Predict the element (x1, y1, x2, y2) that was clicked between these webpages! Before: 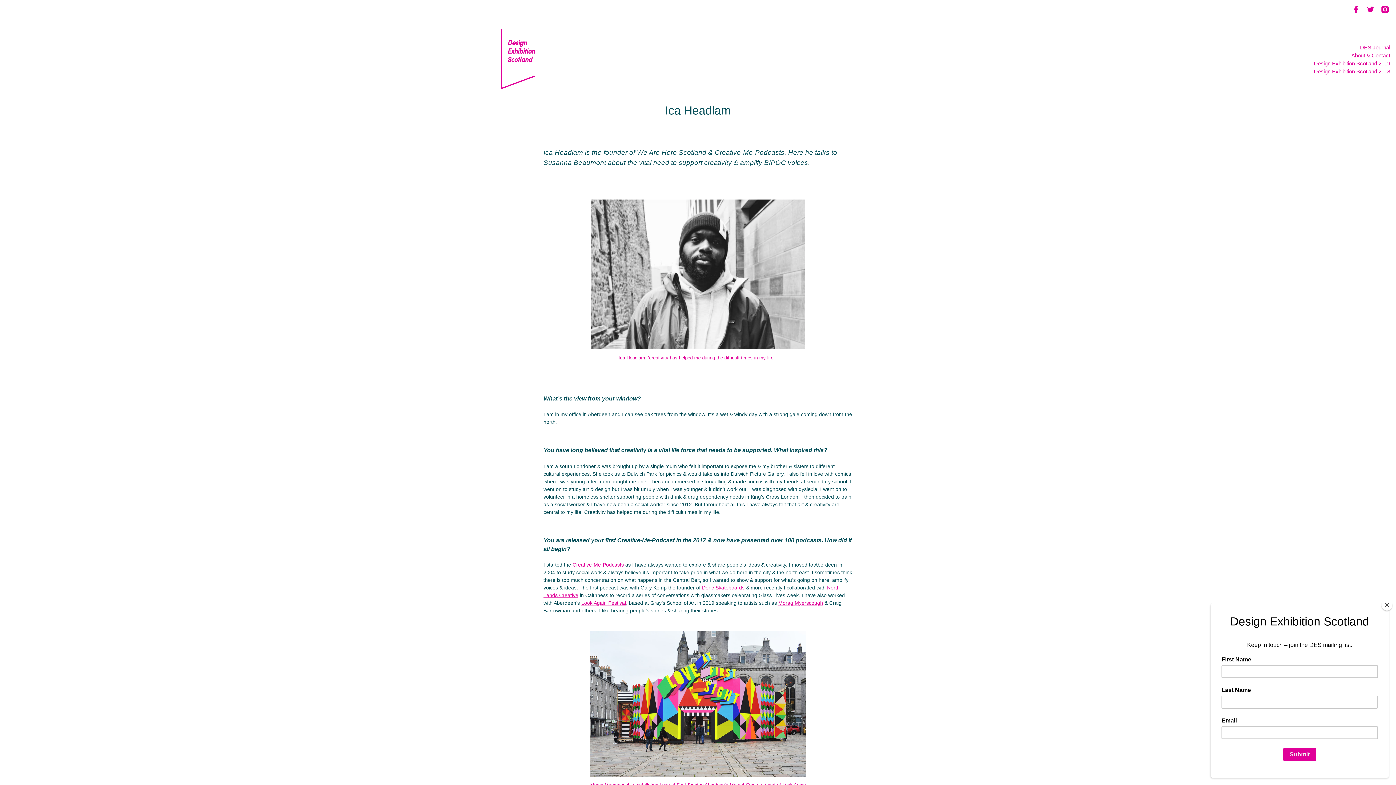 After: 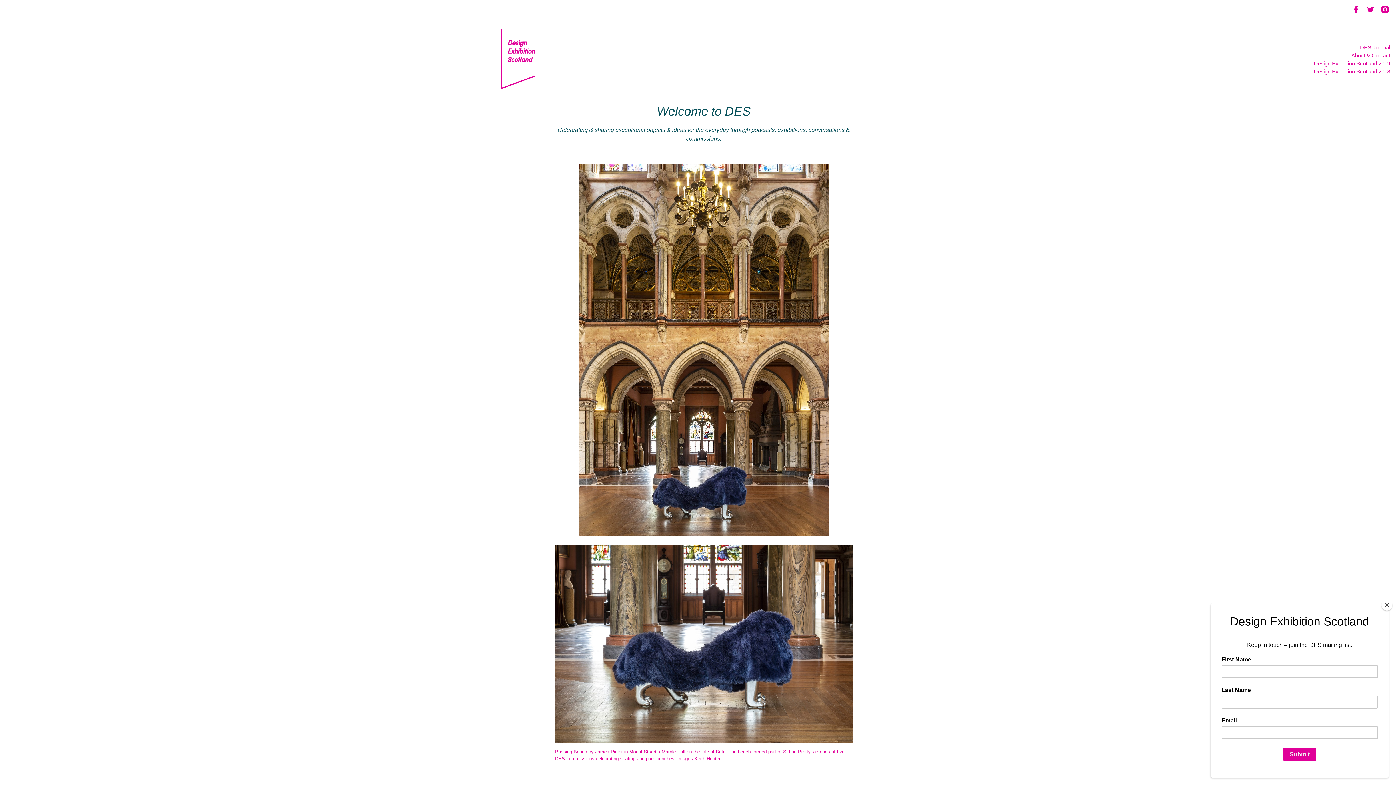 Action: bbox: (498, 84, 538, 90)